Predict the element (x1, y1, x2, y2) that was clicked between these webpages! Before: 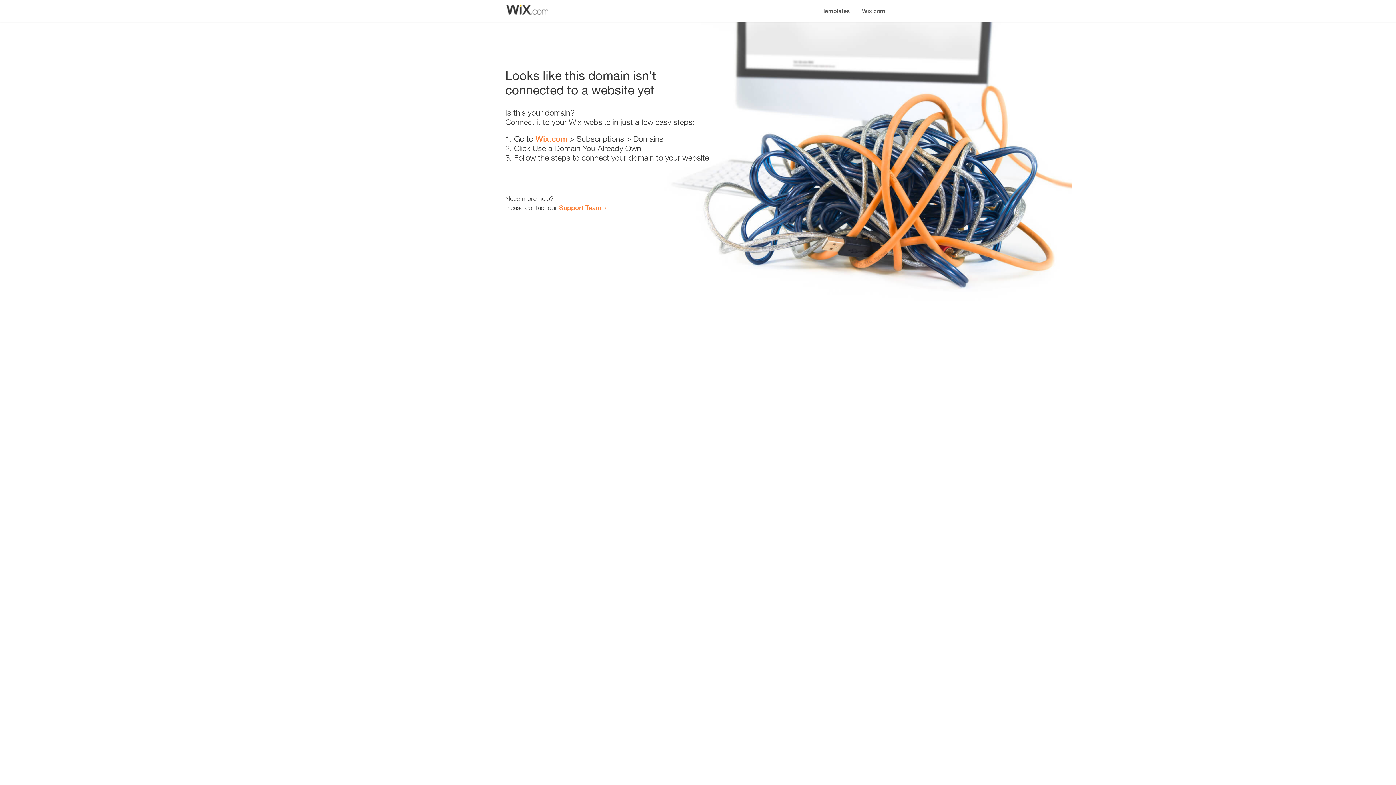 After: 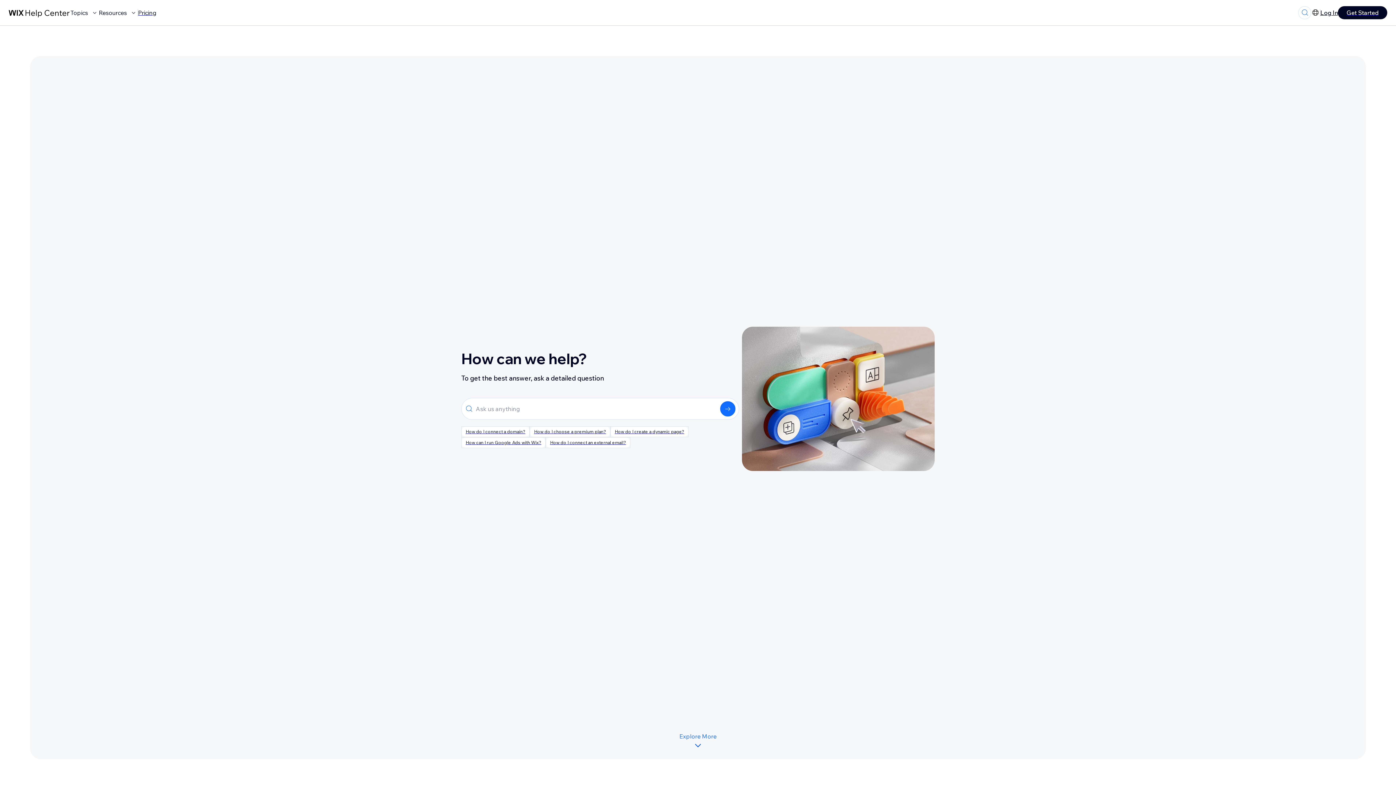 Action: label: Support Team bbox: (559, 203, 601, 211)